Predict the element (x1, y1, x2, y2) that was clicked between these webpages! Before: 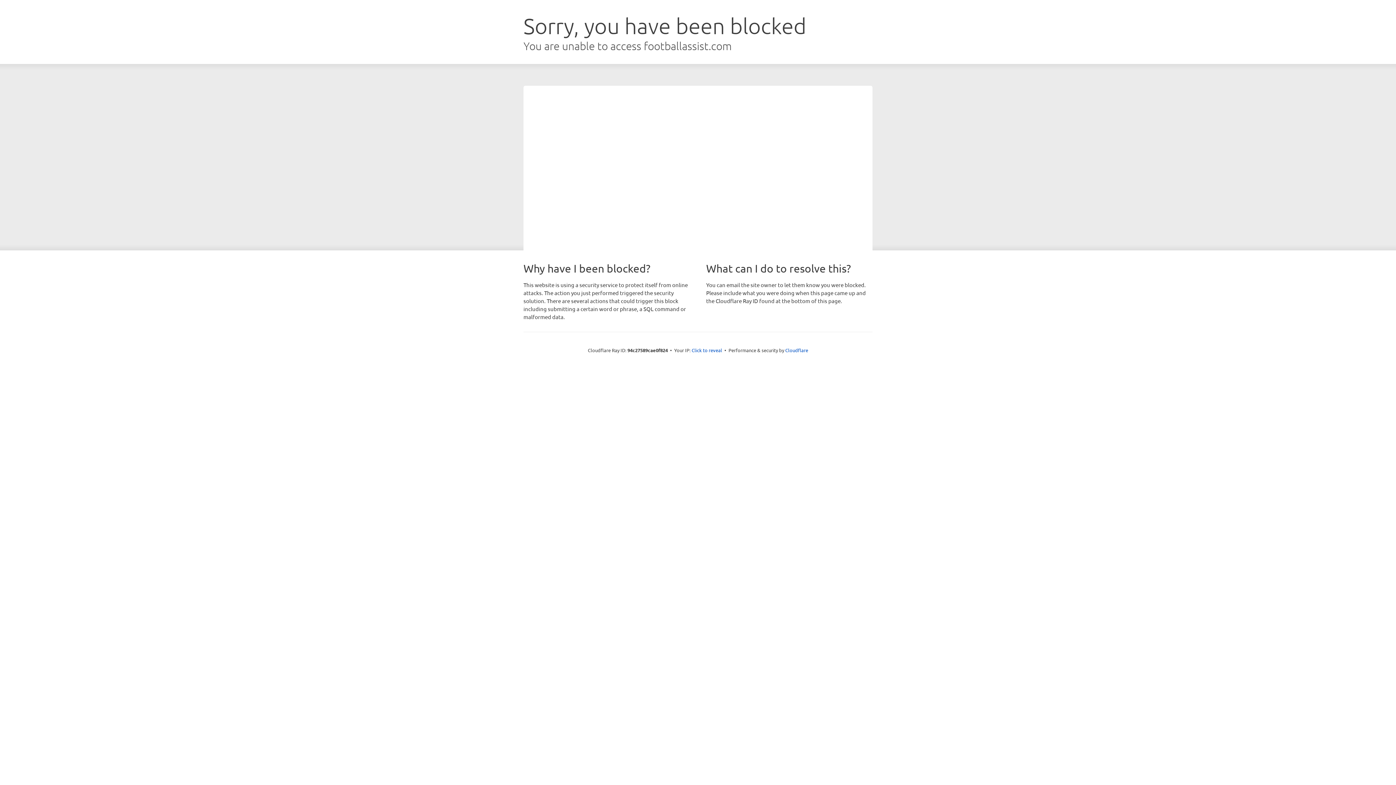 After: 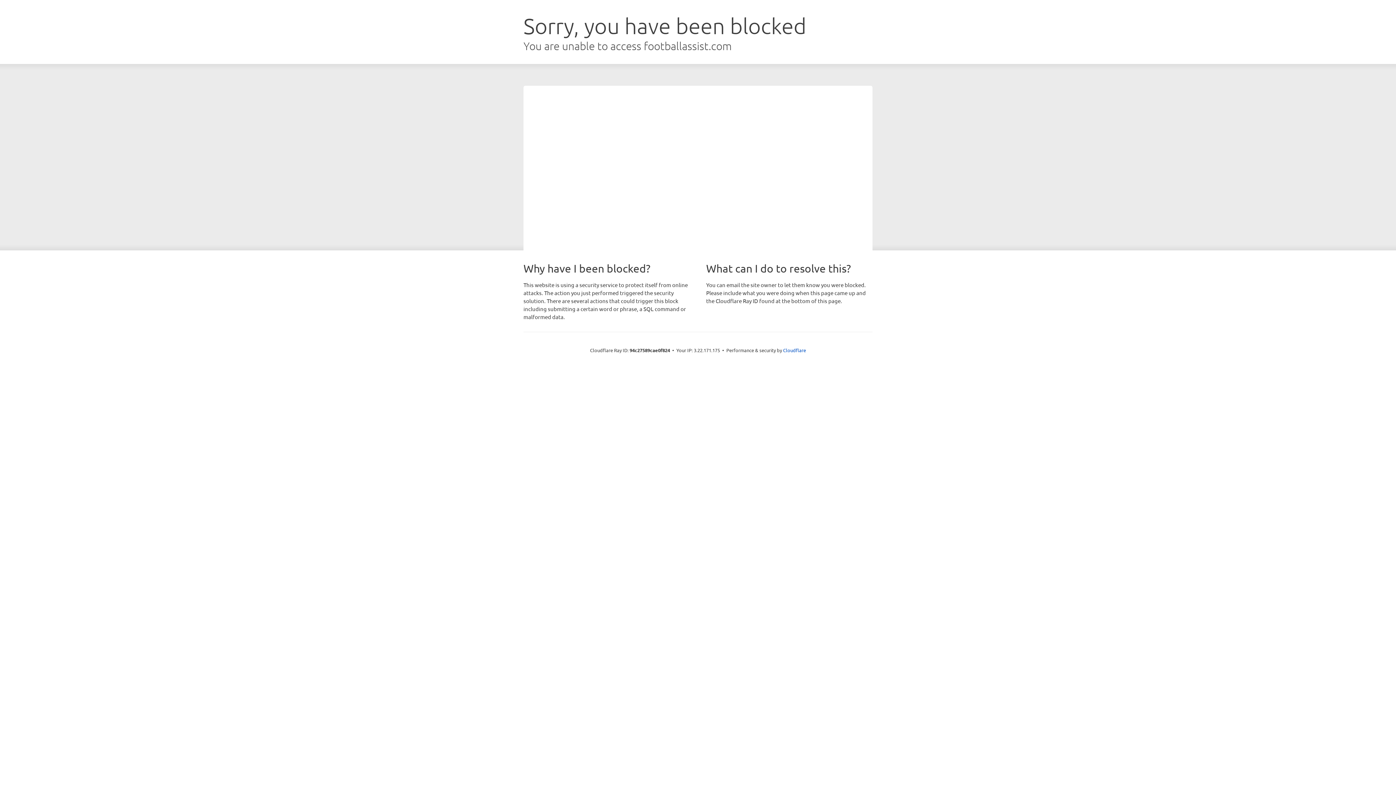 Action: bbox: (691, 346, 722, 353) label: Click to reveal